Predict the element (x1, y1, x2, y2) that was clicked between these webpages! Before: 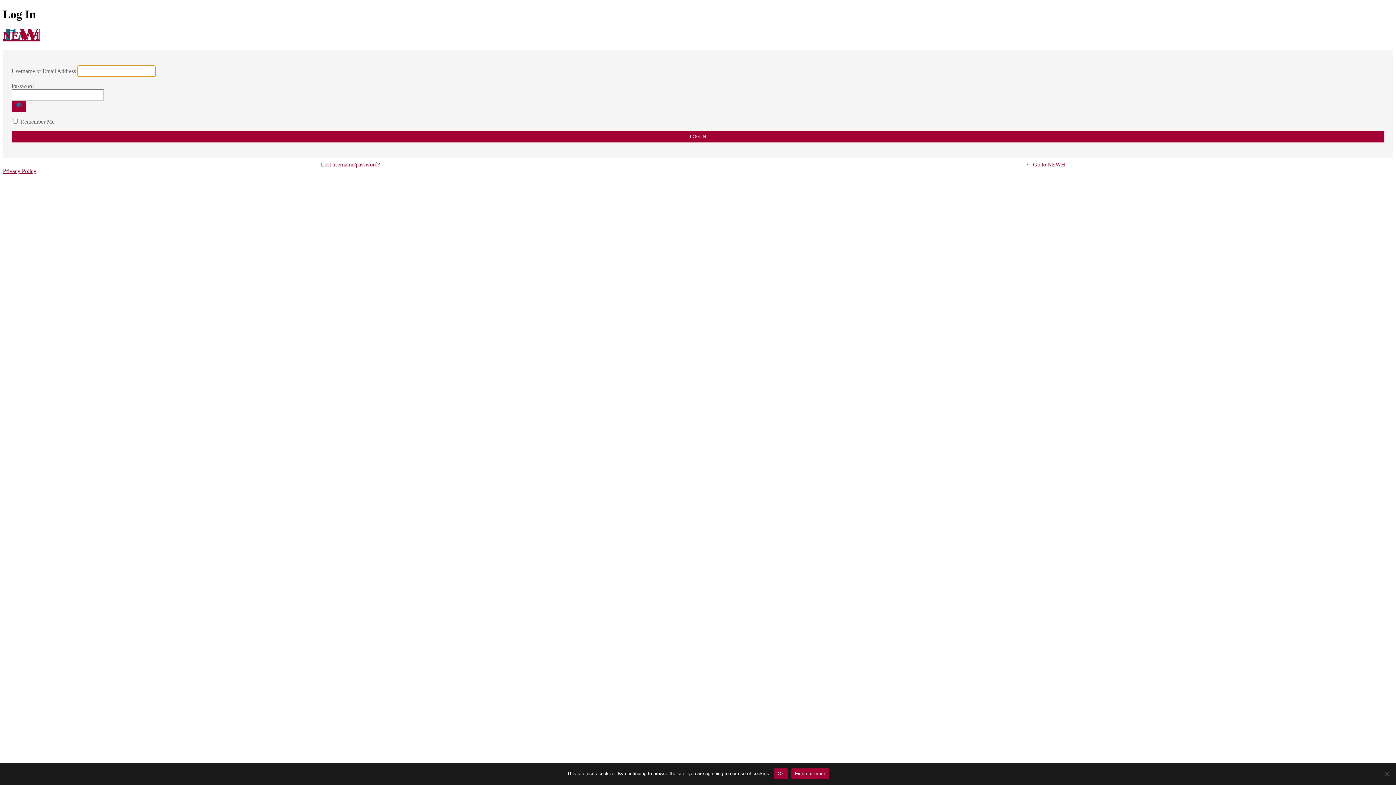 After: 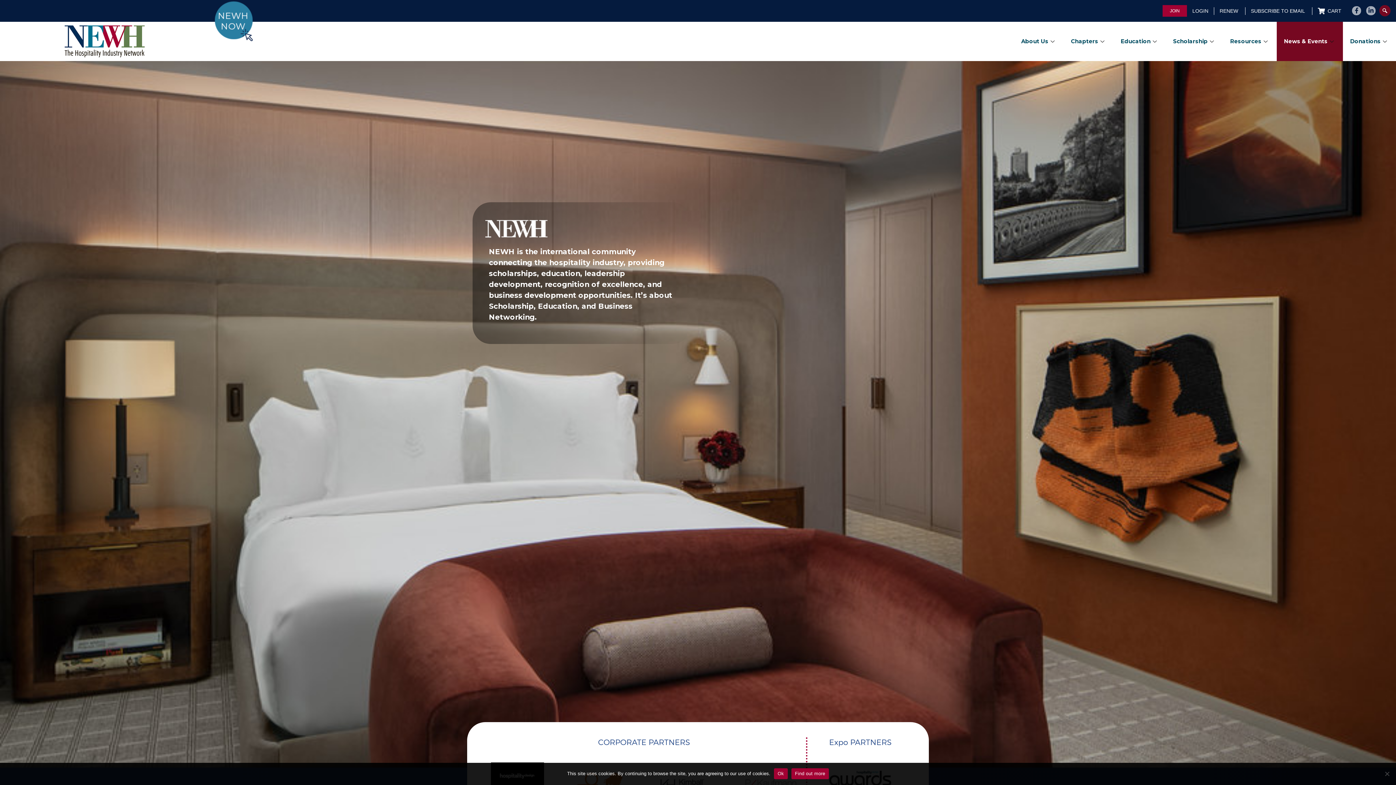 Action: bbox: (1026, 161, 1065, 167) label: ← Go to NEWH